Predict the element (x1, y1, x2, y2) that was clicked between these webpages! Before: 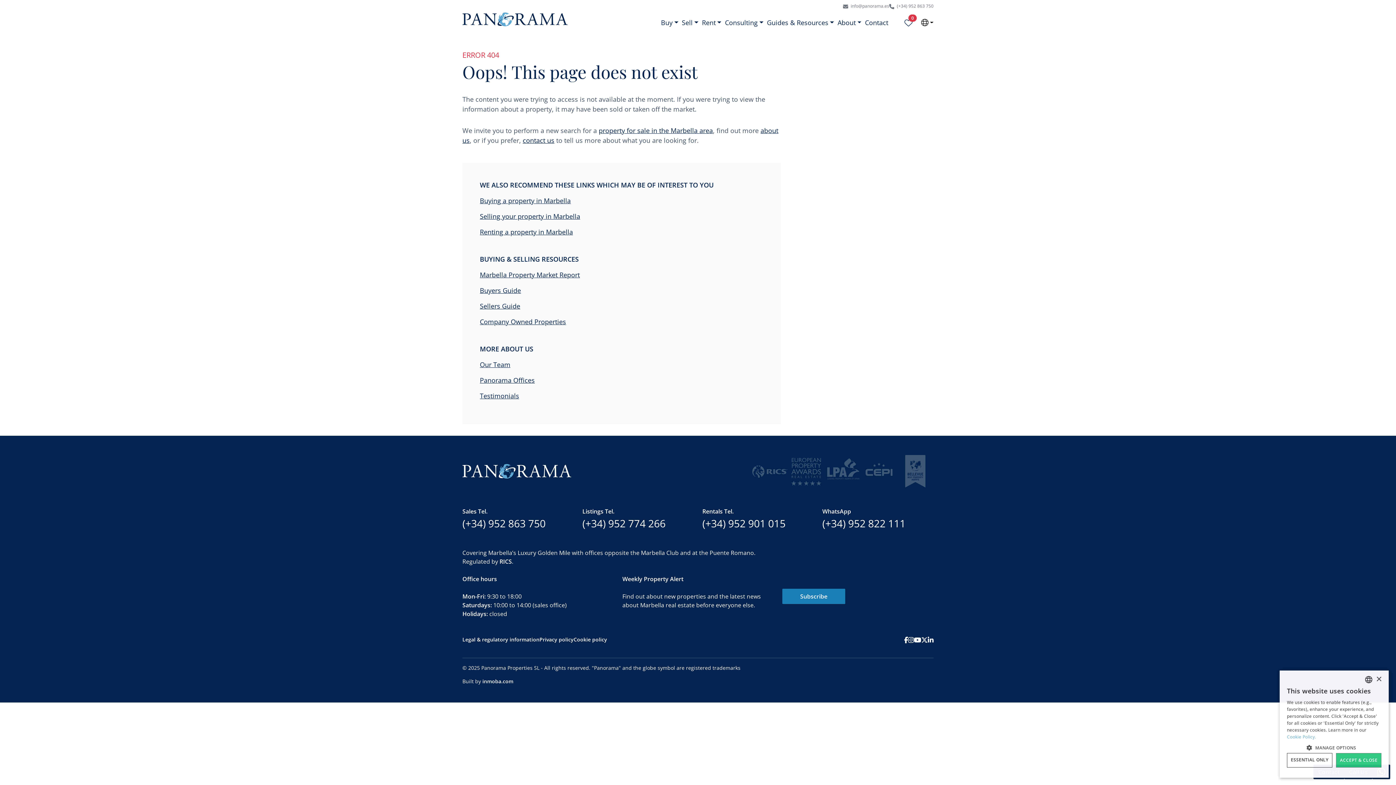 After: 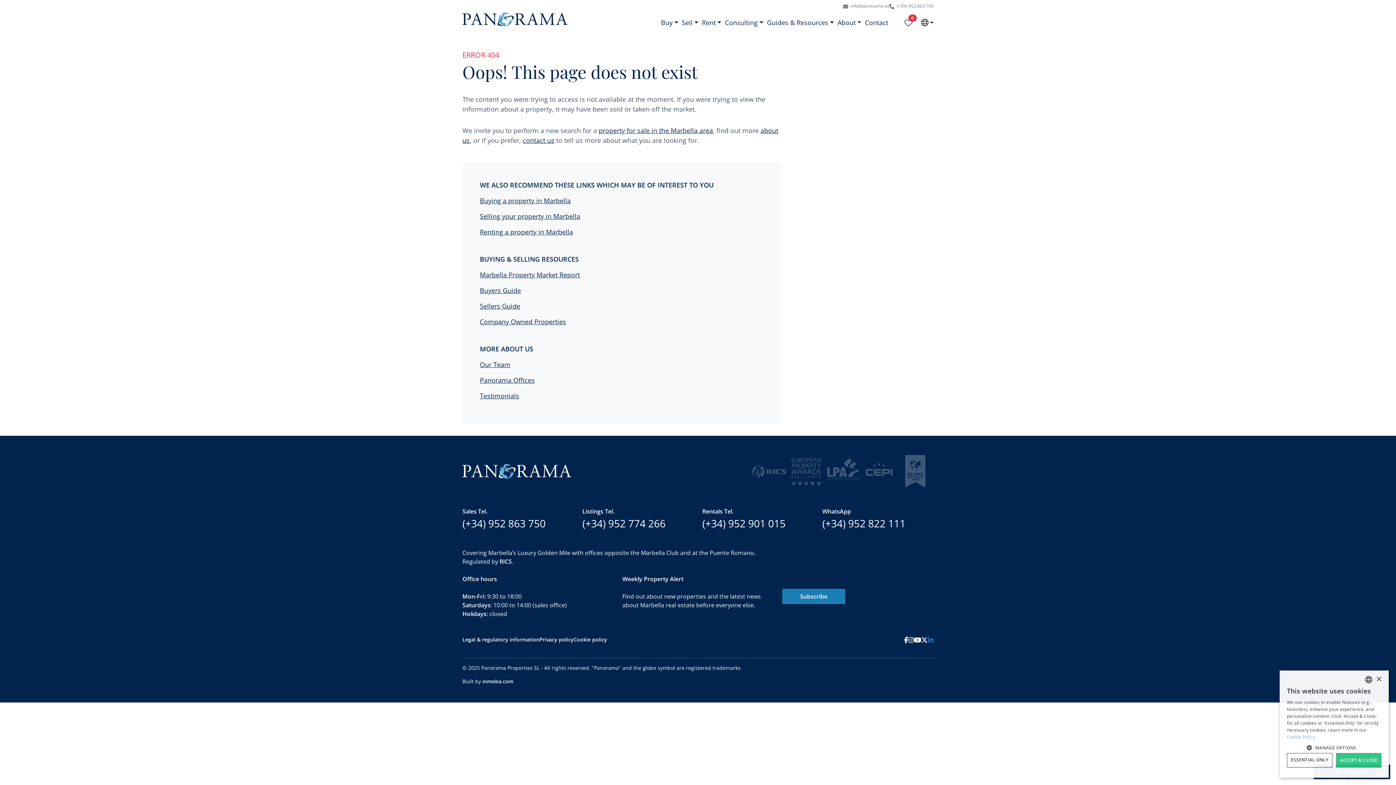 Action: bbox: (928, 636, 933, 643)